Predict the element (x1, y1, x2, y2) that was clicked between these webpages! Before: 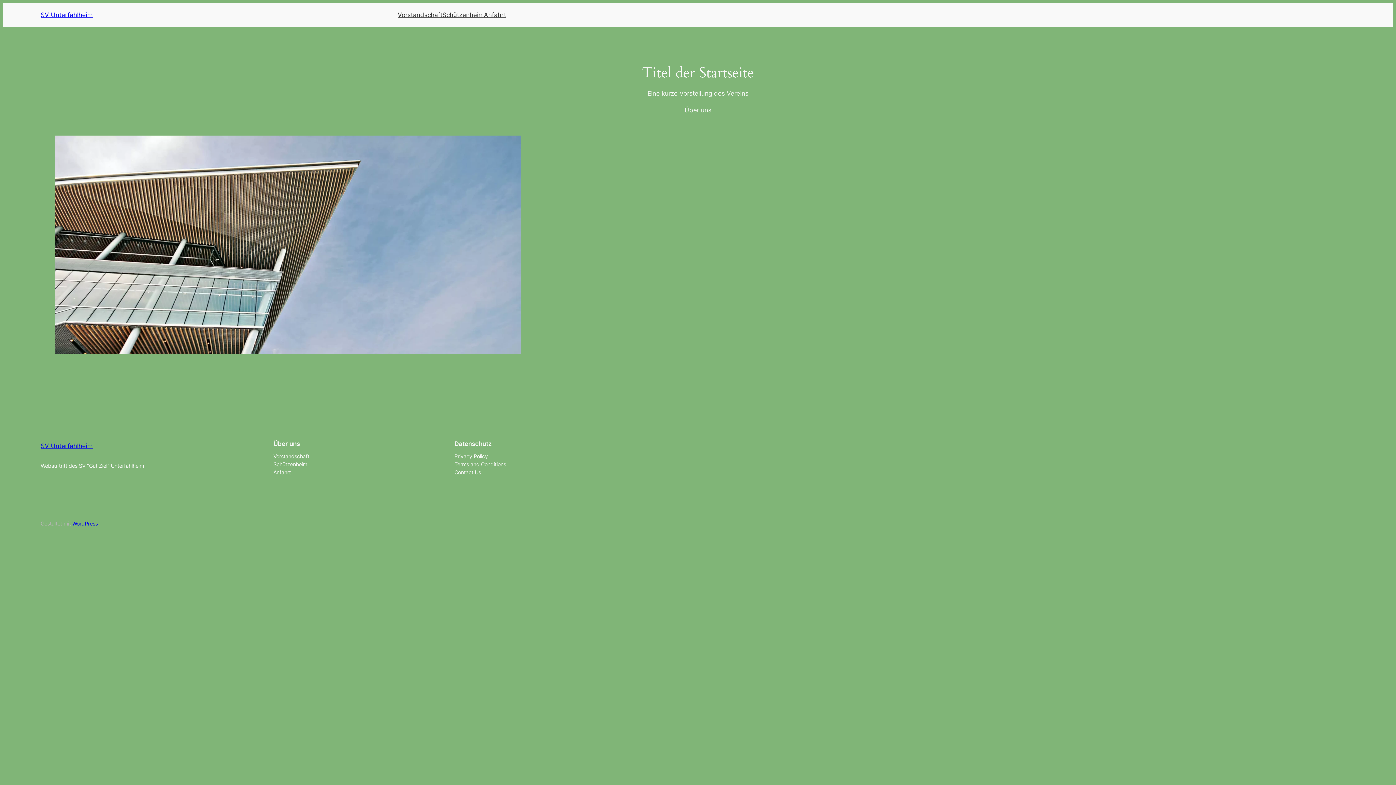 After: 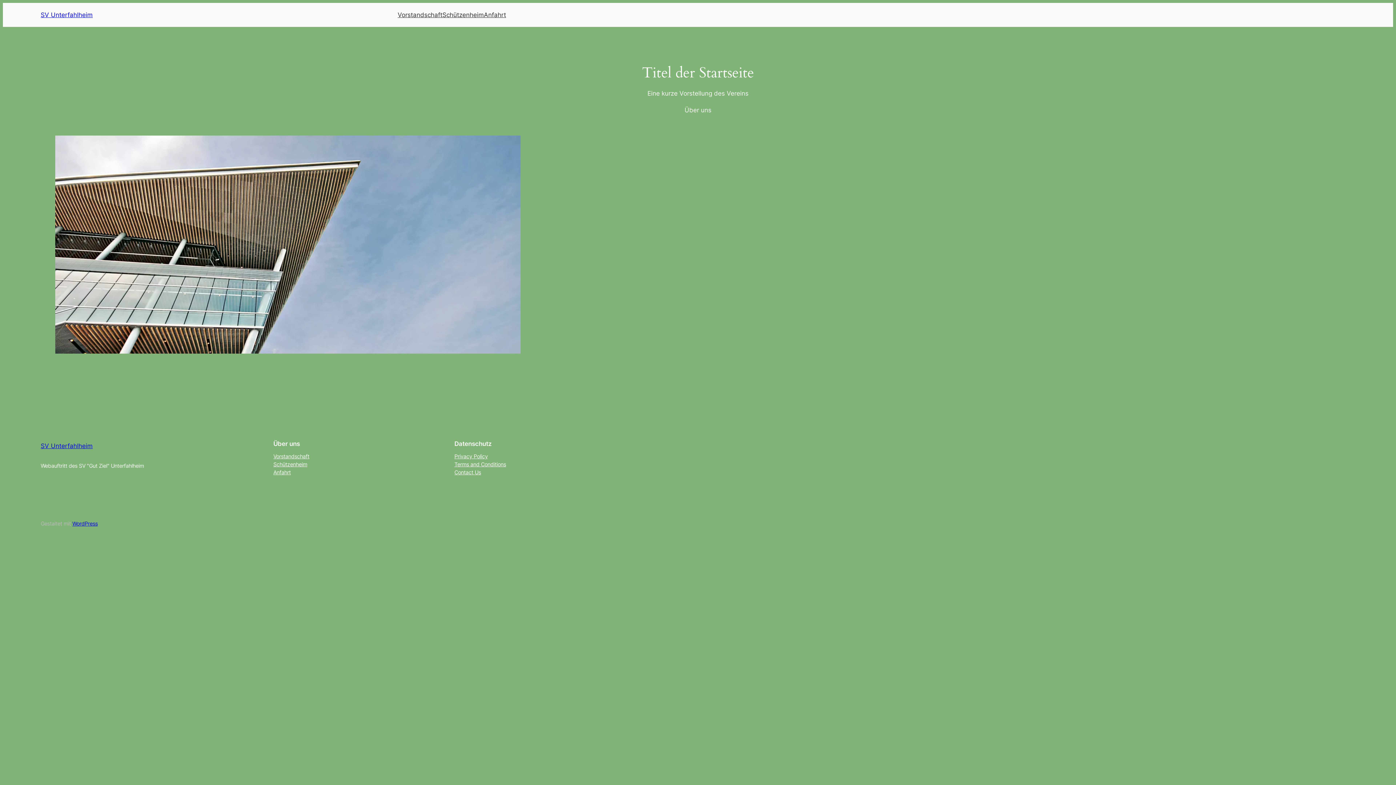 Action: label: Contact Us bbox: (454, 468, 481, 476)